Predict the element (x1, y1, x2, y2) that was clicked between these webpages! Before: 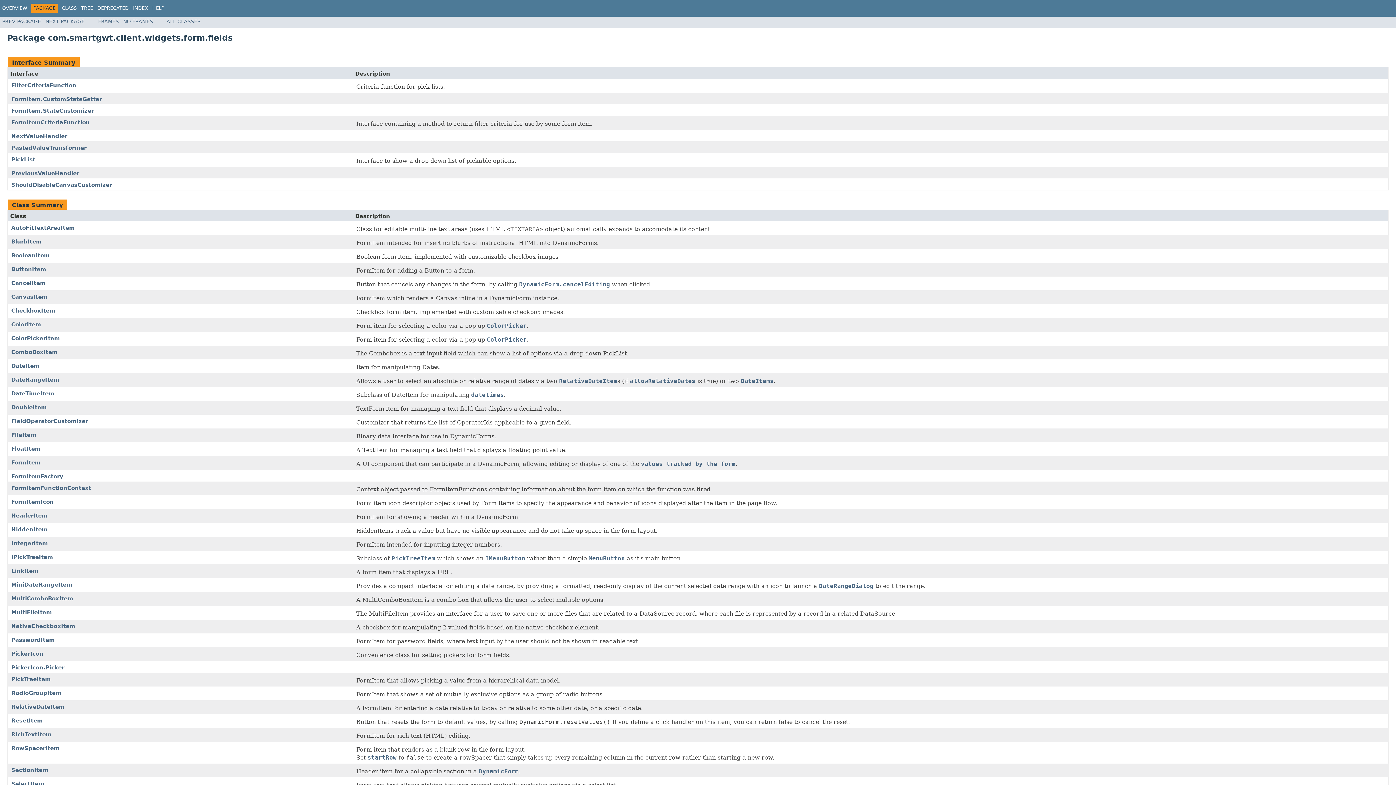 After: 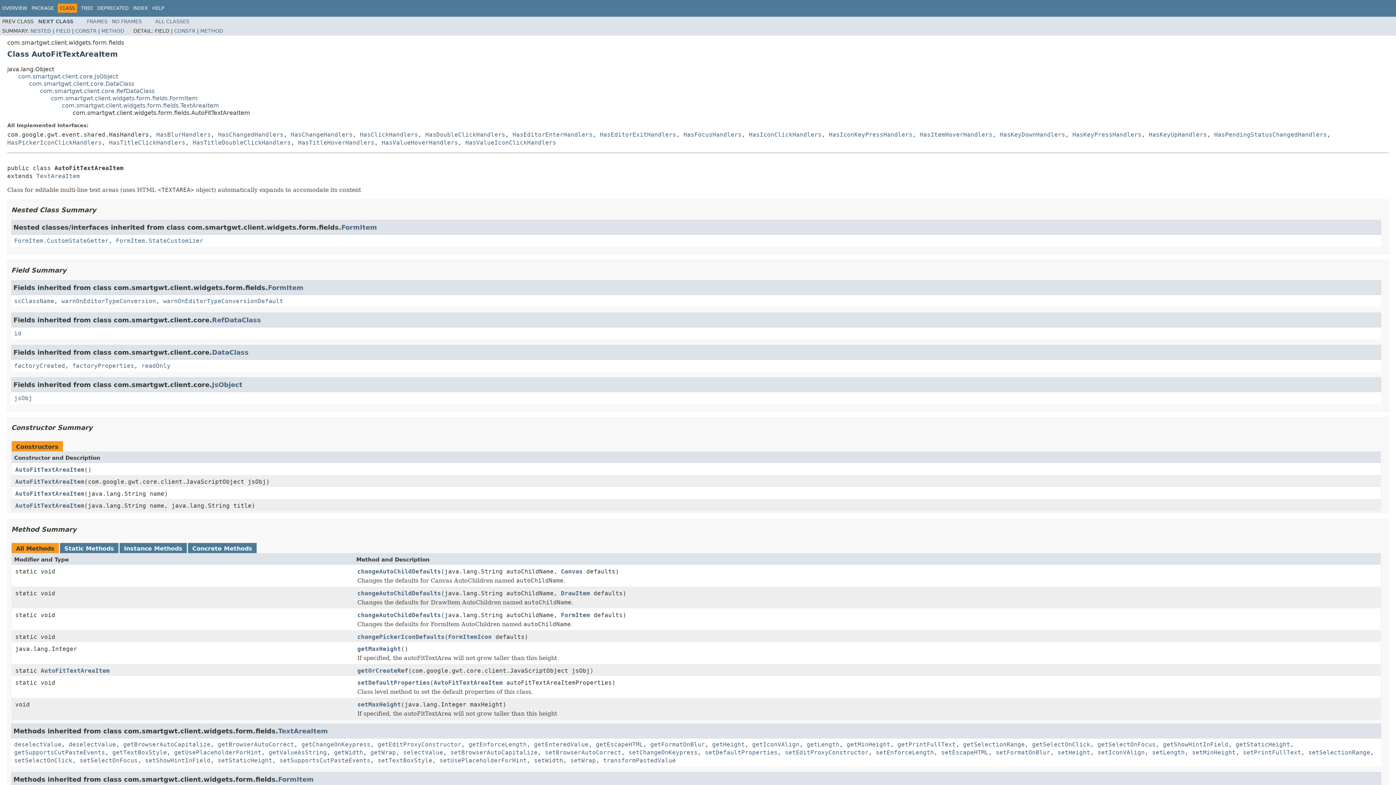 Action: bbox: (11, 224, 74, 231) label: AutoFitTextAreaItem